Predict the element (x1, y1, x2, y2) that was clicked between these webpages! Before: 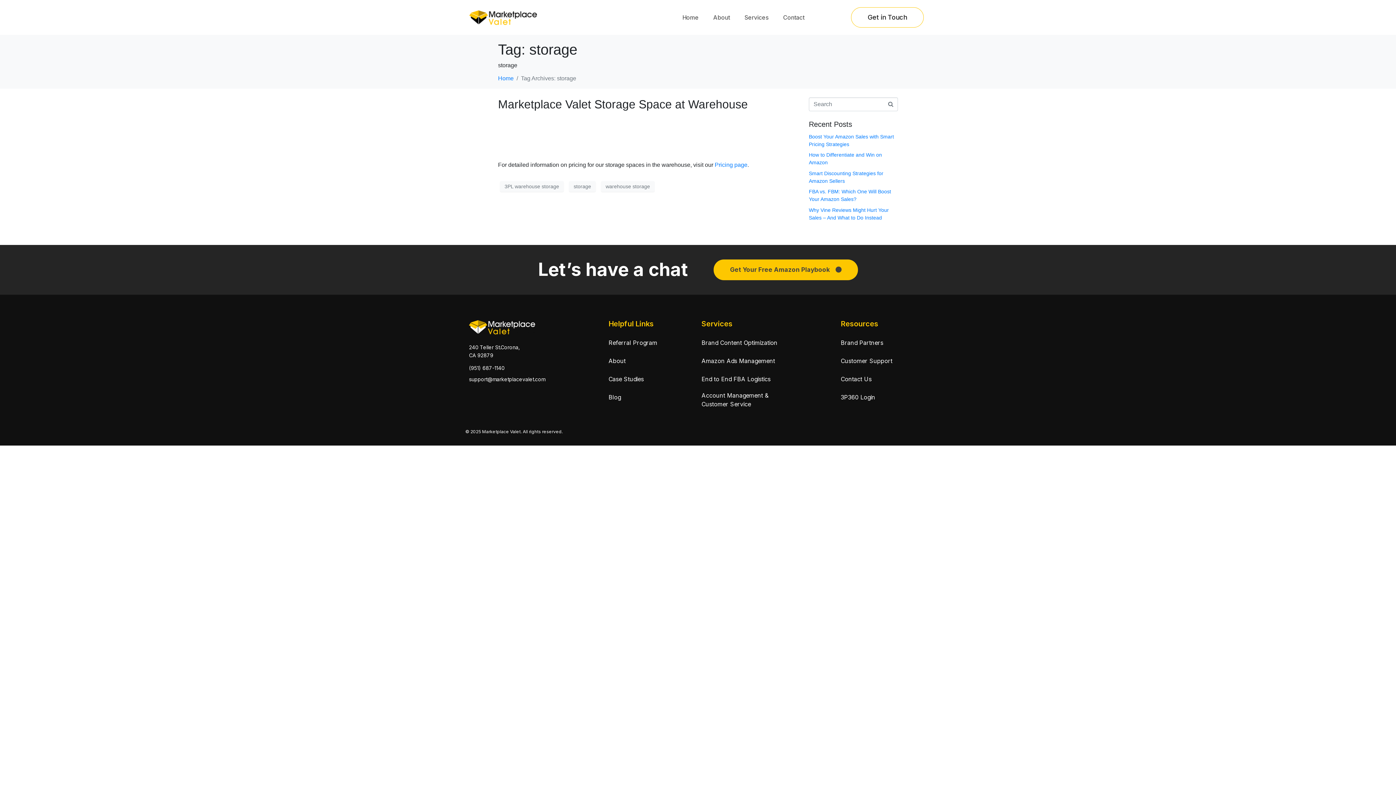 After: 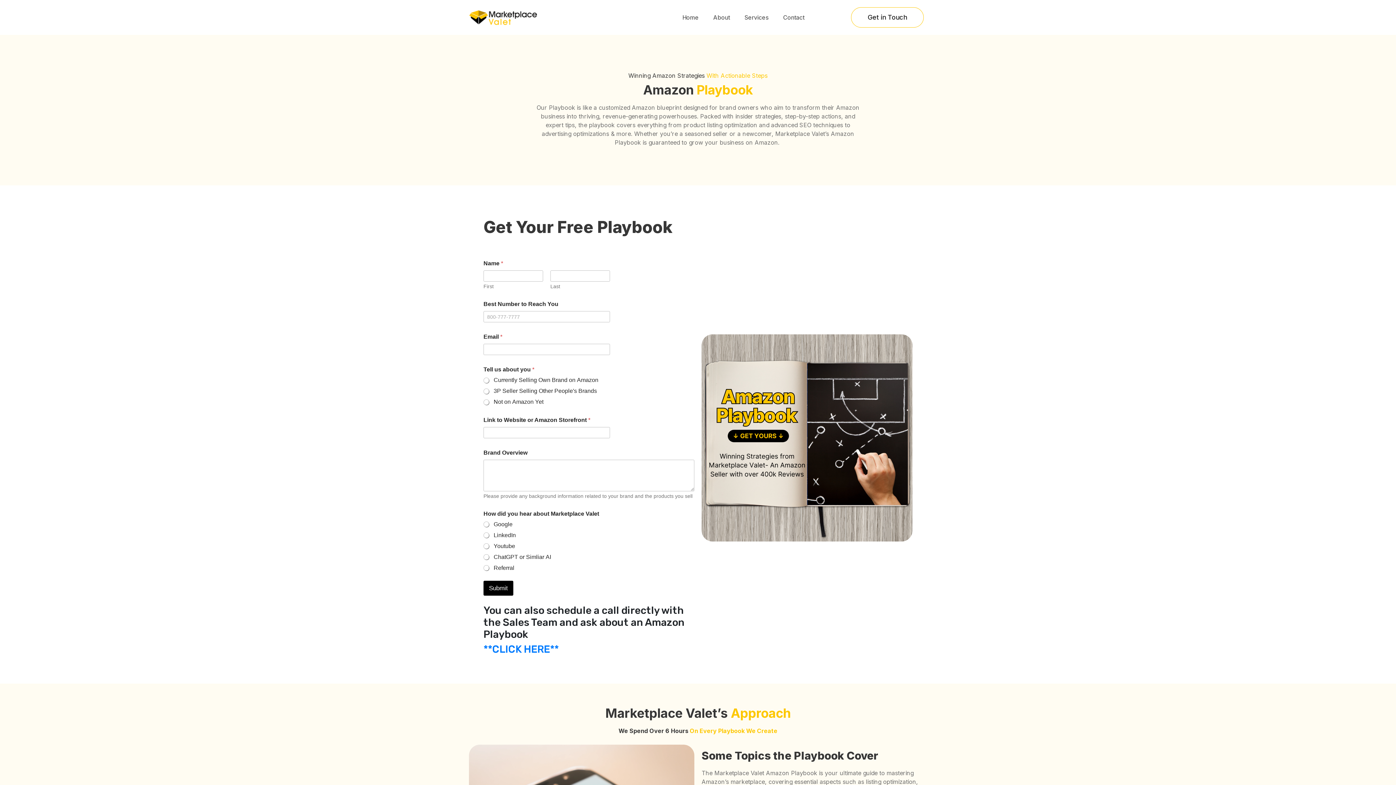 Action: label: Get Your Free Amazon Playbook bbox: (713, 259, 858, 280)